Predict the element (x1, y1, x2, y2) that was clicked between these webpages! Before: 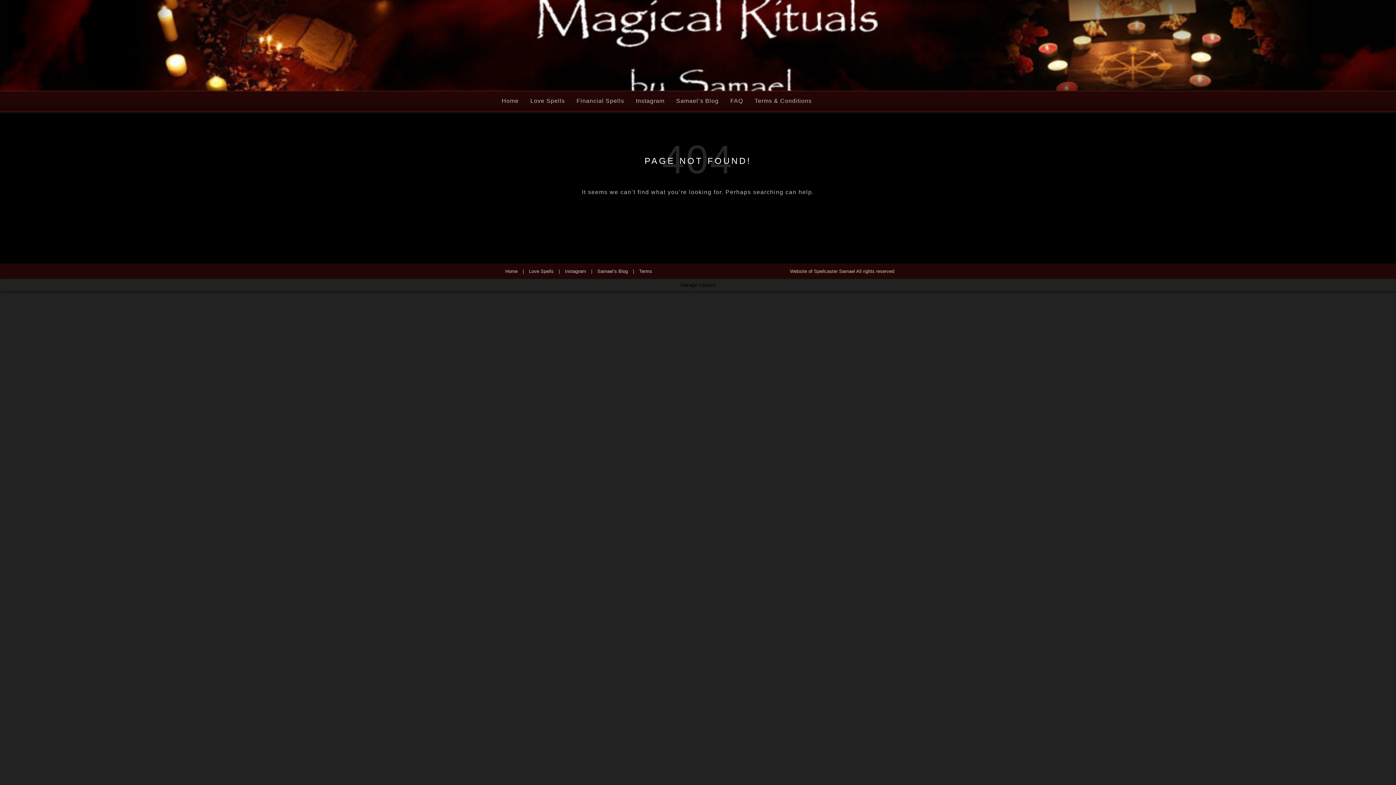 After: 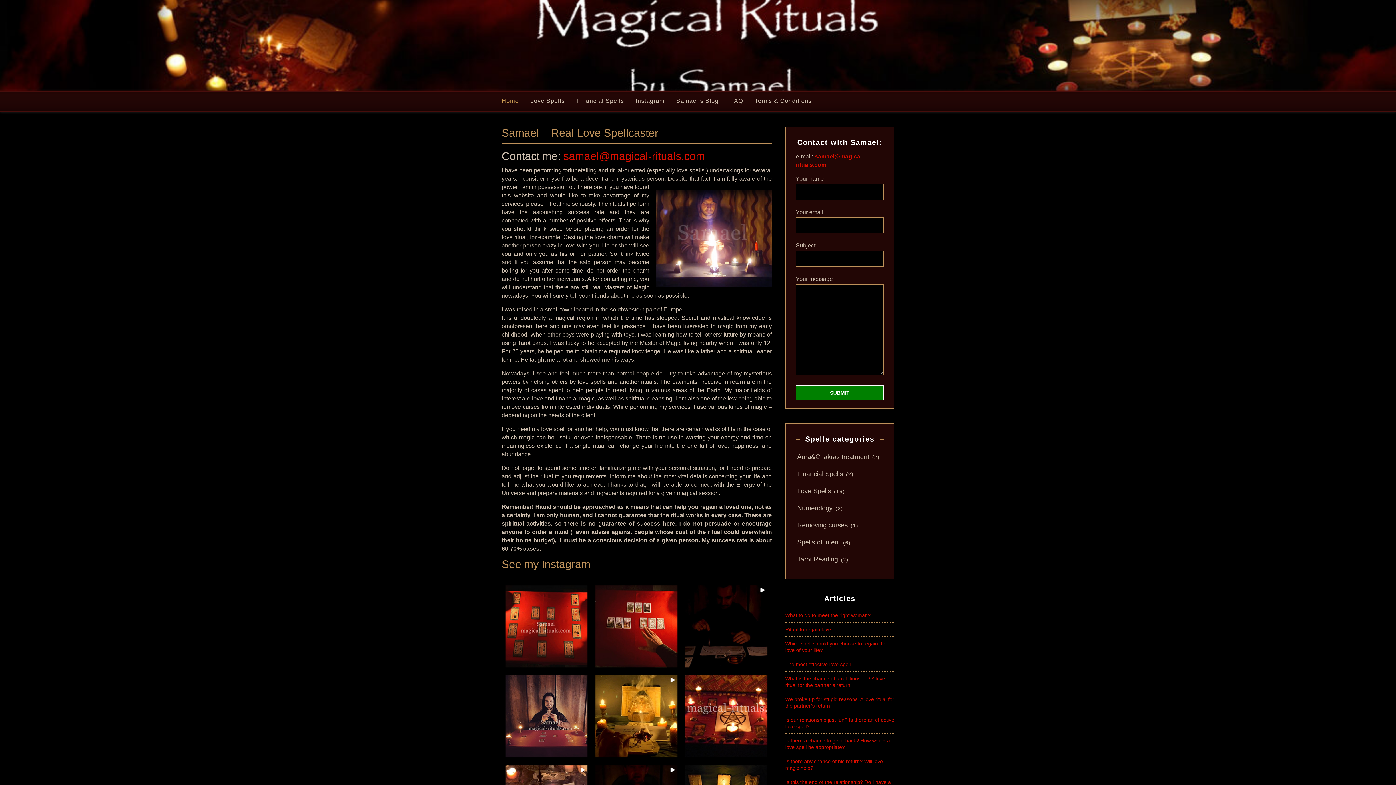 Action: label: Home bbox: (501, 268, 521, 274)